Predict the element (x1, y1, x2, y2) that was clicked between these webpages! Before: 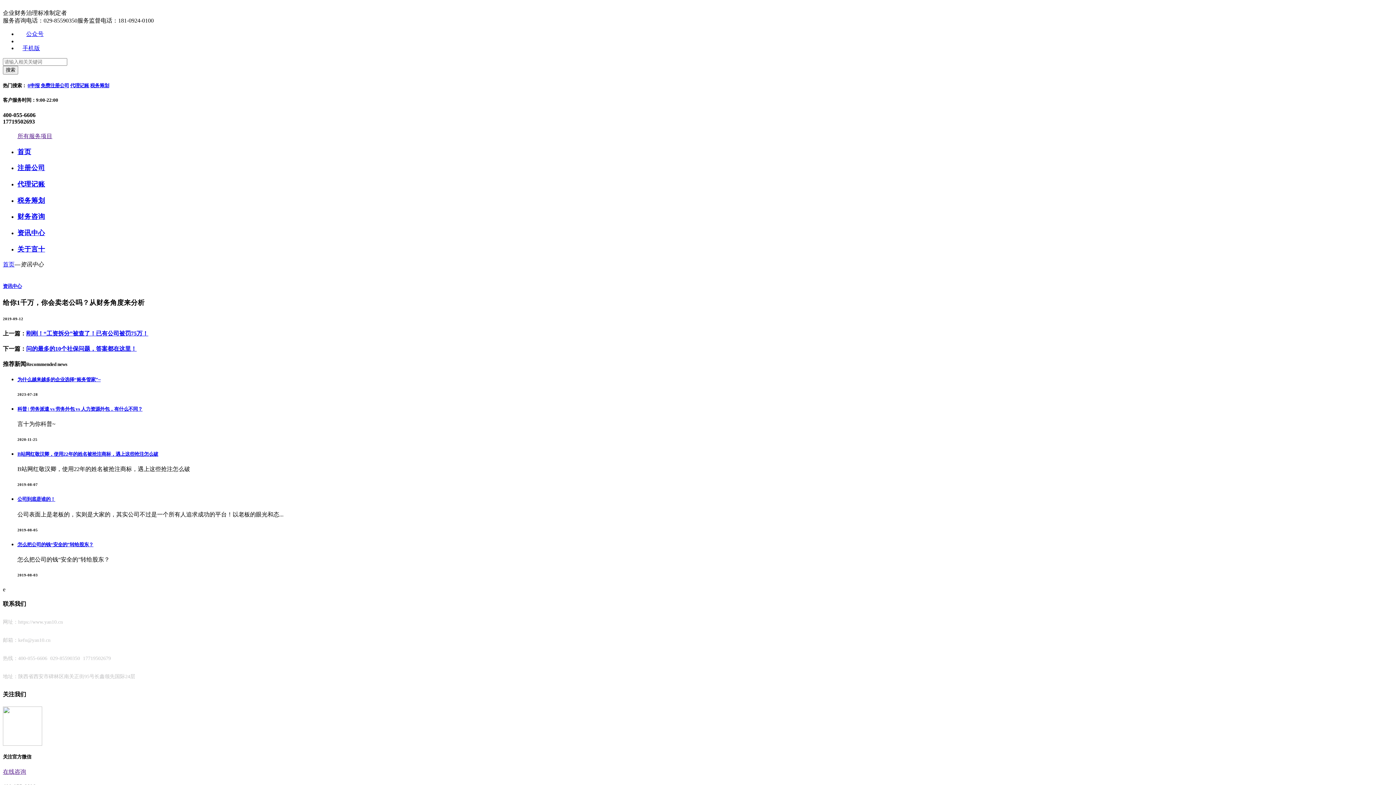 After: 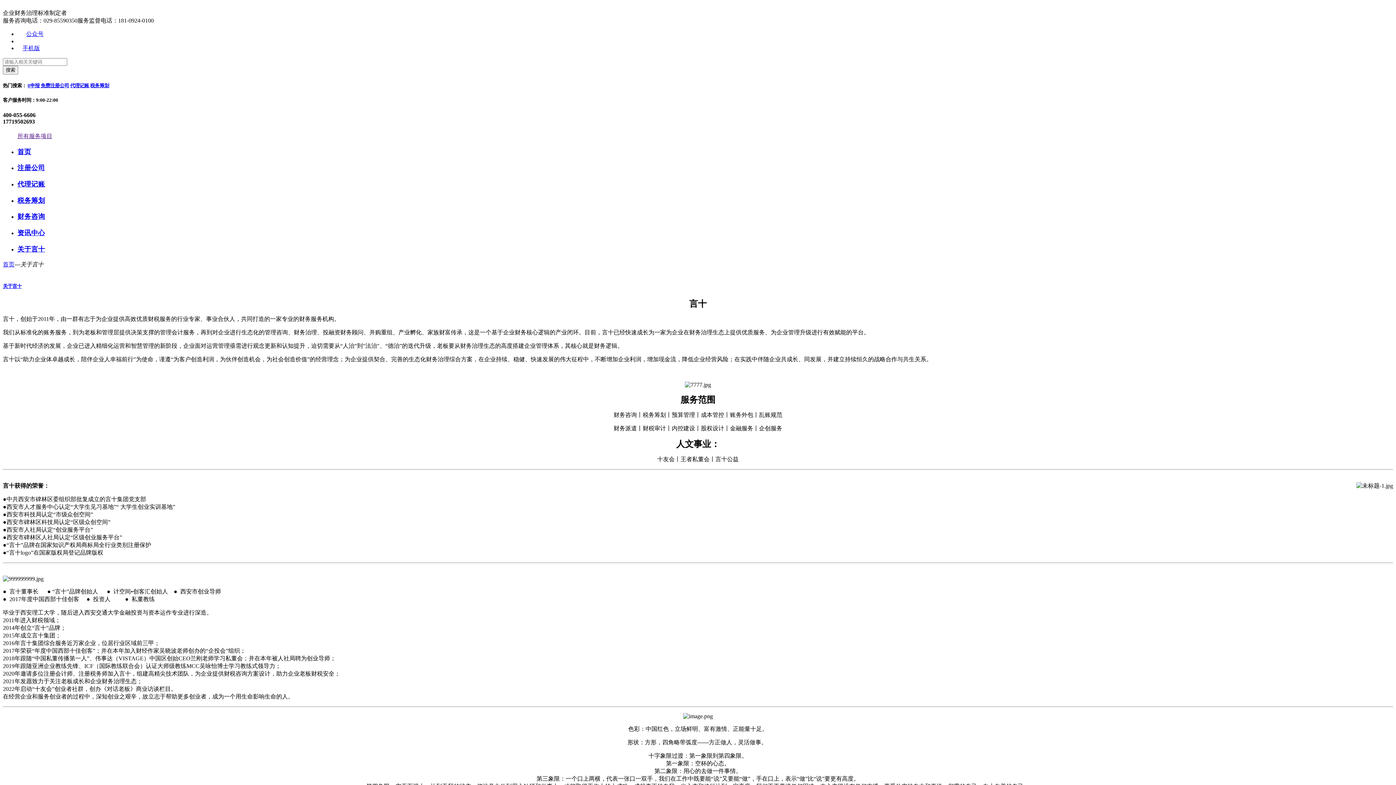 Action: label: 关于言十 bbox: (17, 245, 45, 253)